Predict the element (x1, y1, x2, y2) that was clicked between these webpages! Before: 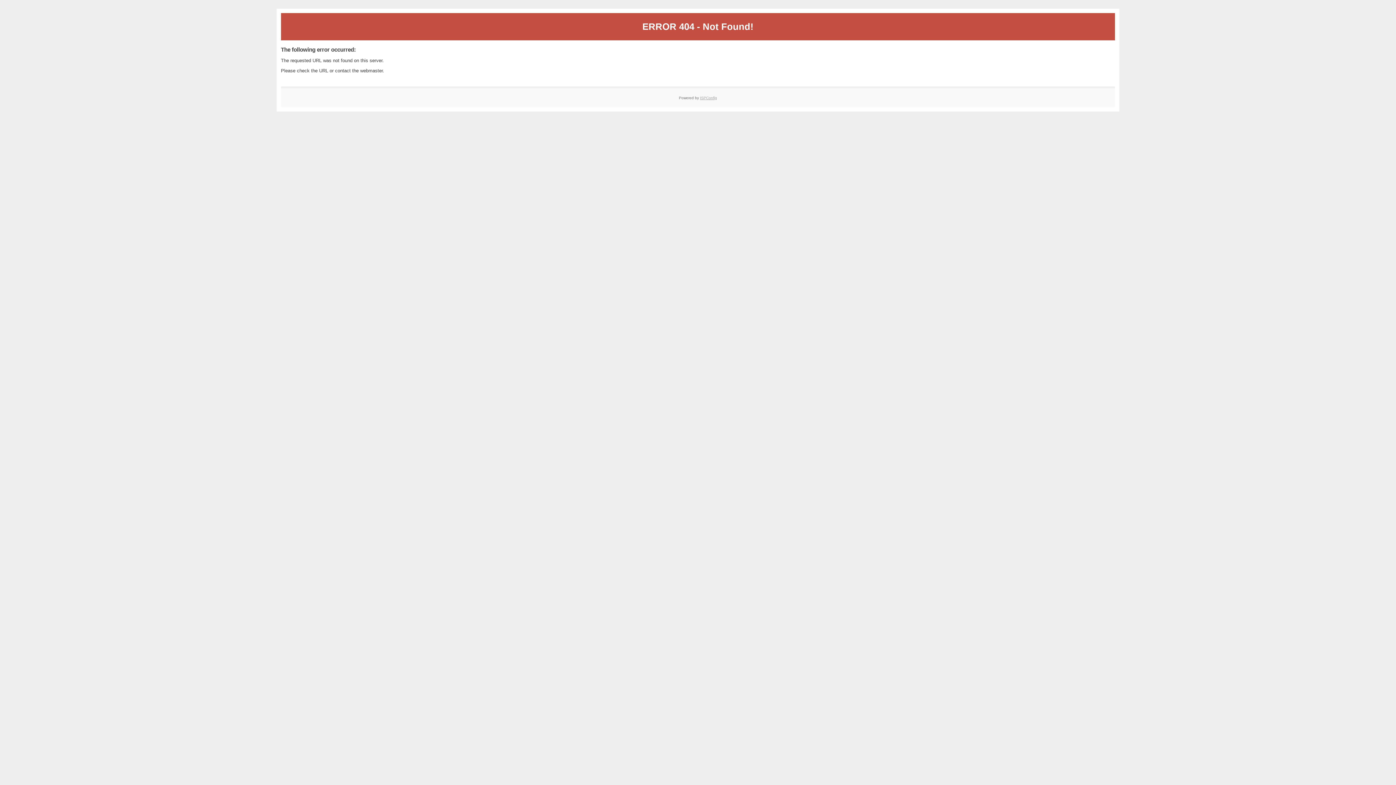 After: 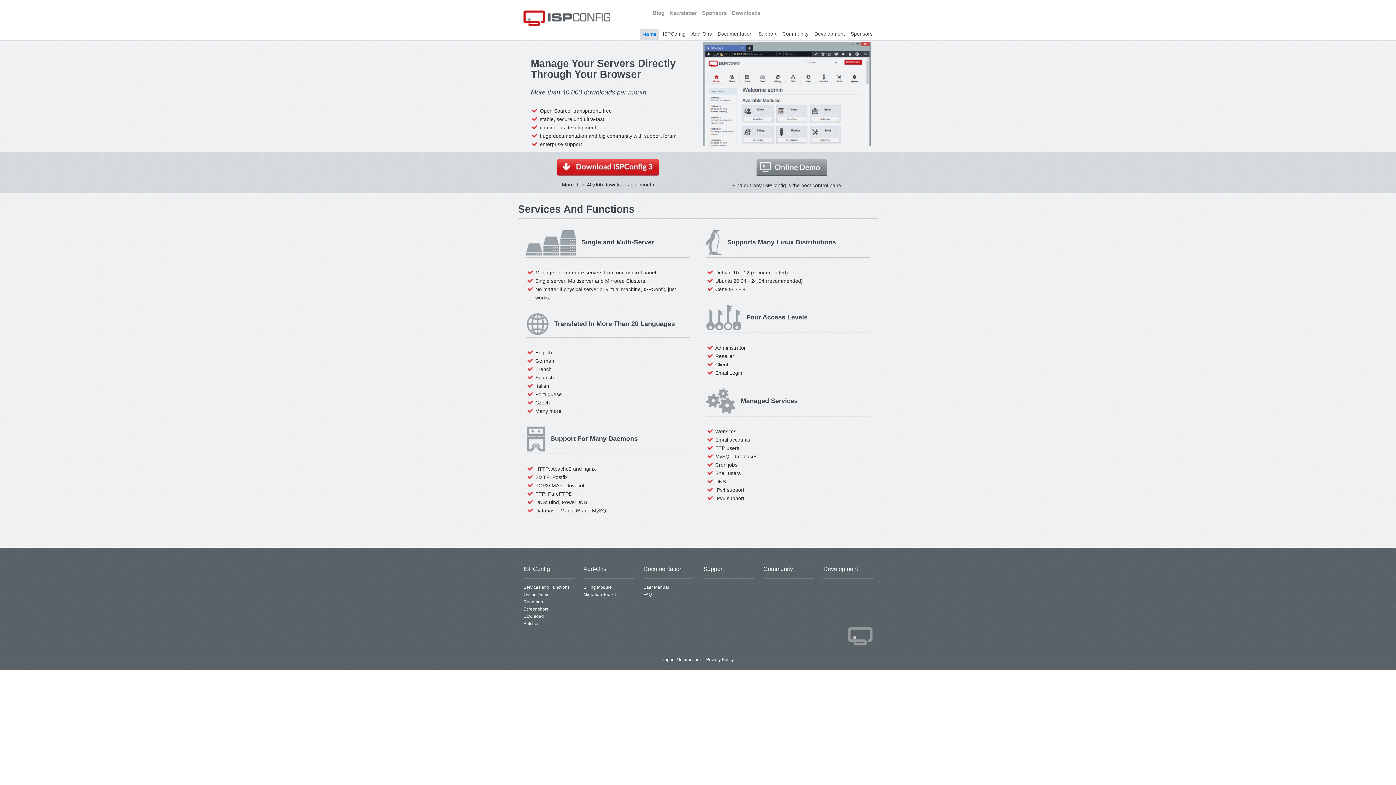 Action: bbox: (700, 95, 717, 99) label: ISPConfig